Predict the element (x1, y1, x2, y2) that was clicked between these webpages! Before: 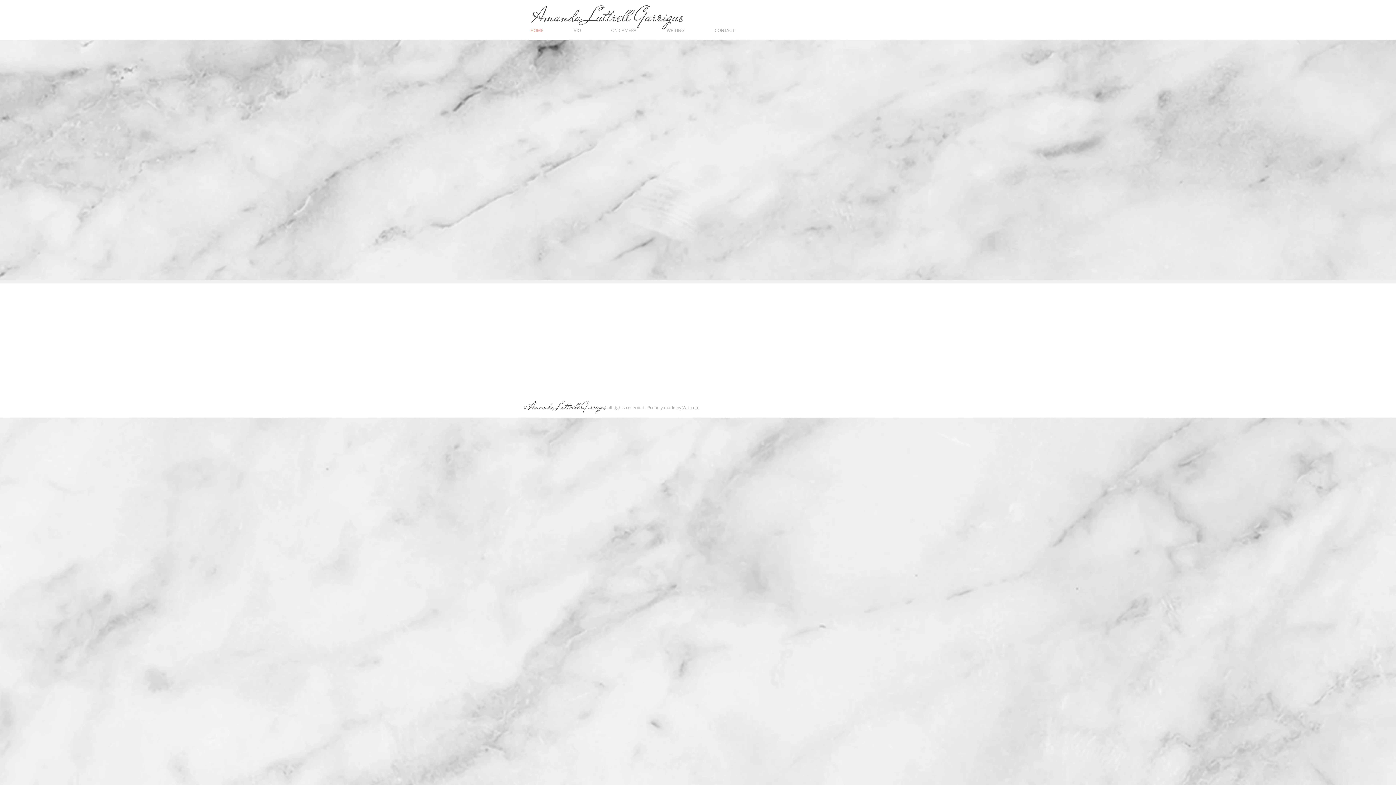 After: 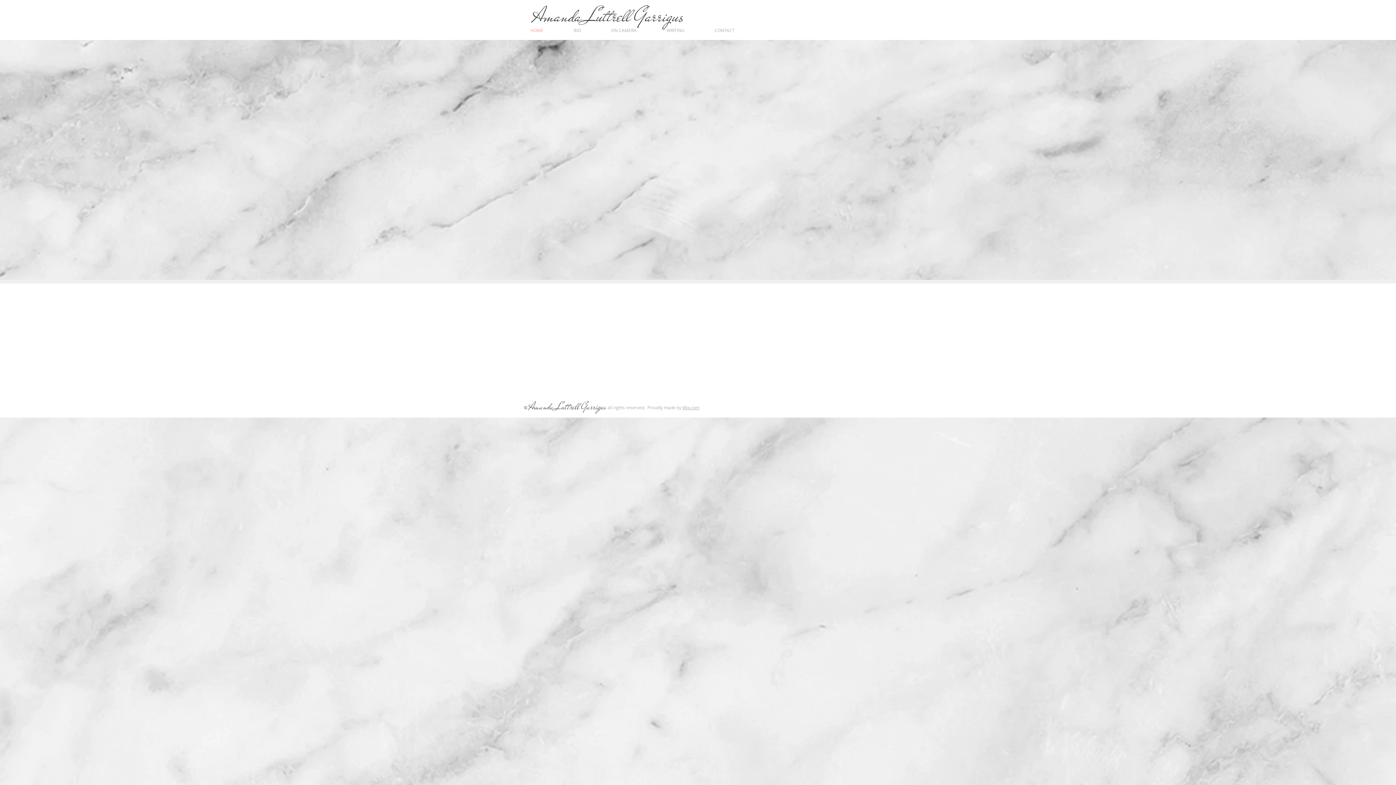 Action: label: Wix.com bbox: (682, 404, 699, 410)